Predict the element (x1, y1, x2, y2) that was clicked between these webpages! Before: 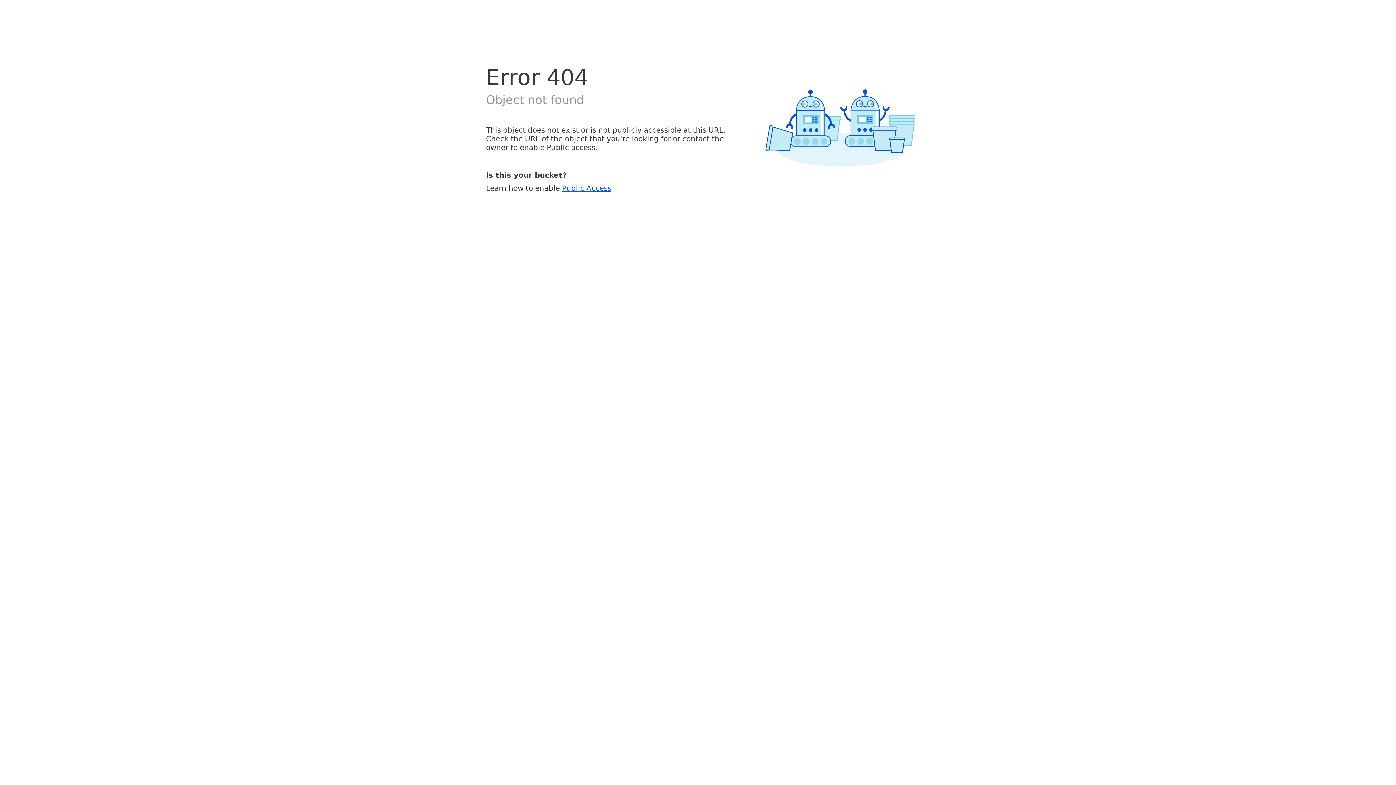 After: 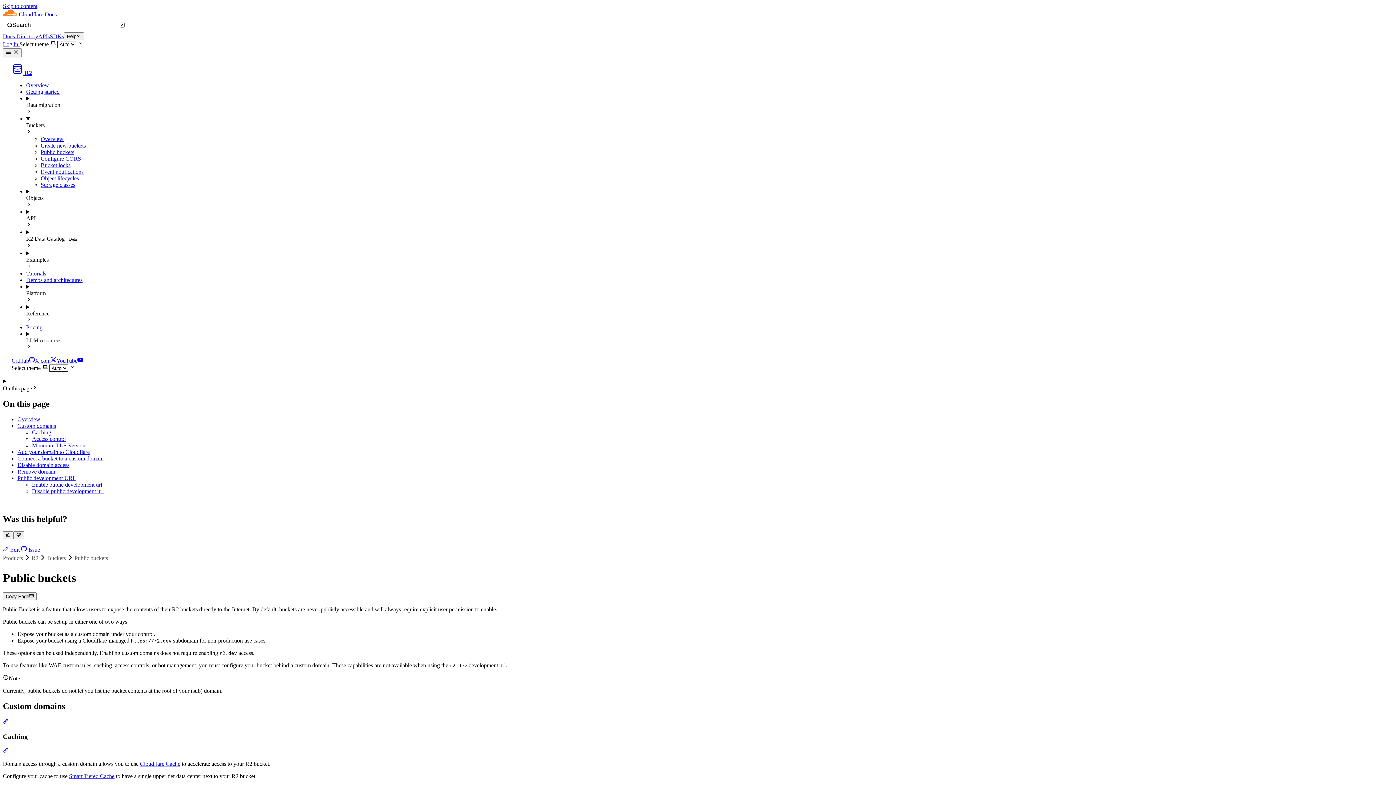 Action: bbox: (562, 183, 611, 192) label: Public Access